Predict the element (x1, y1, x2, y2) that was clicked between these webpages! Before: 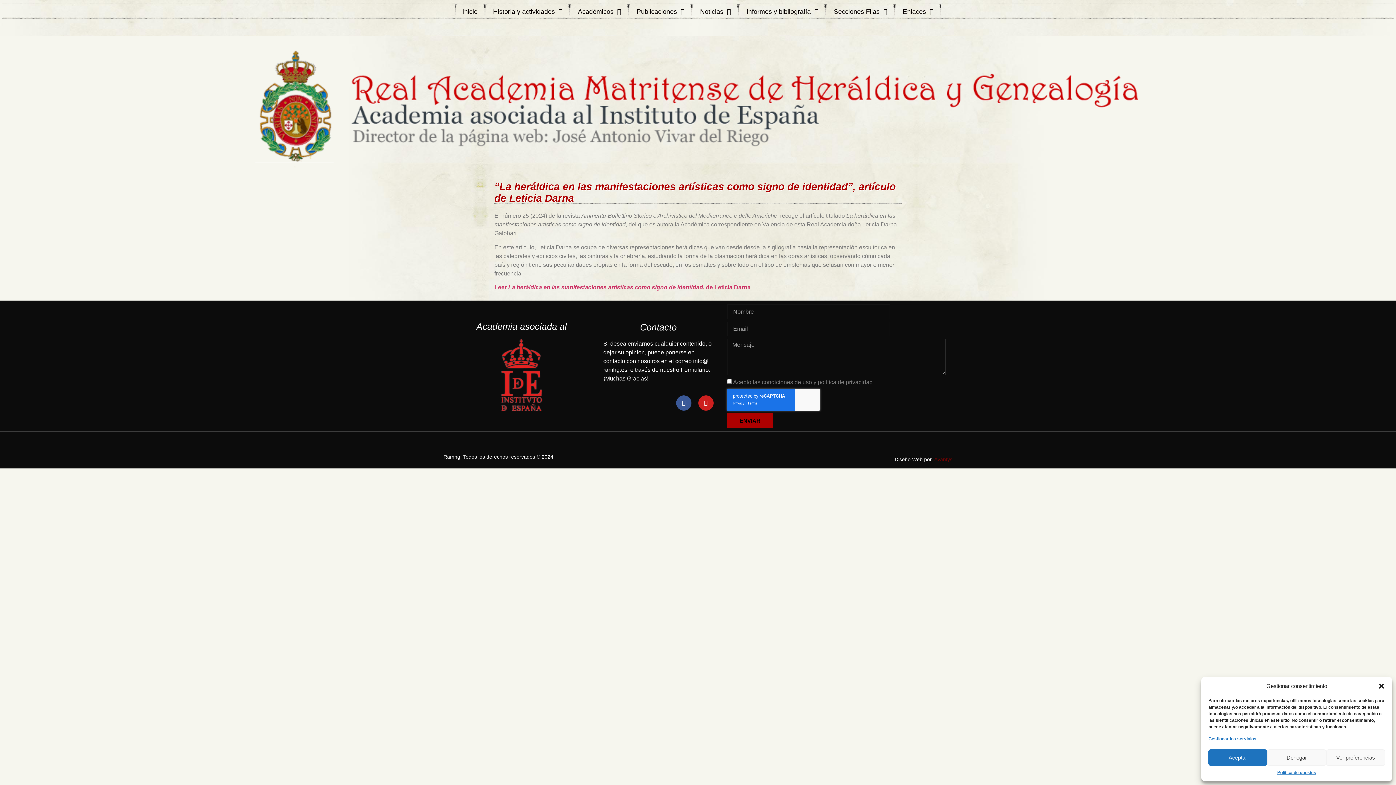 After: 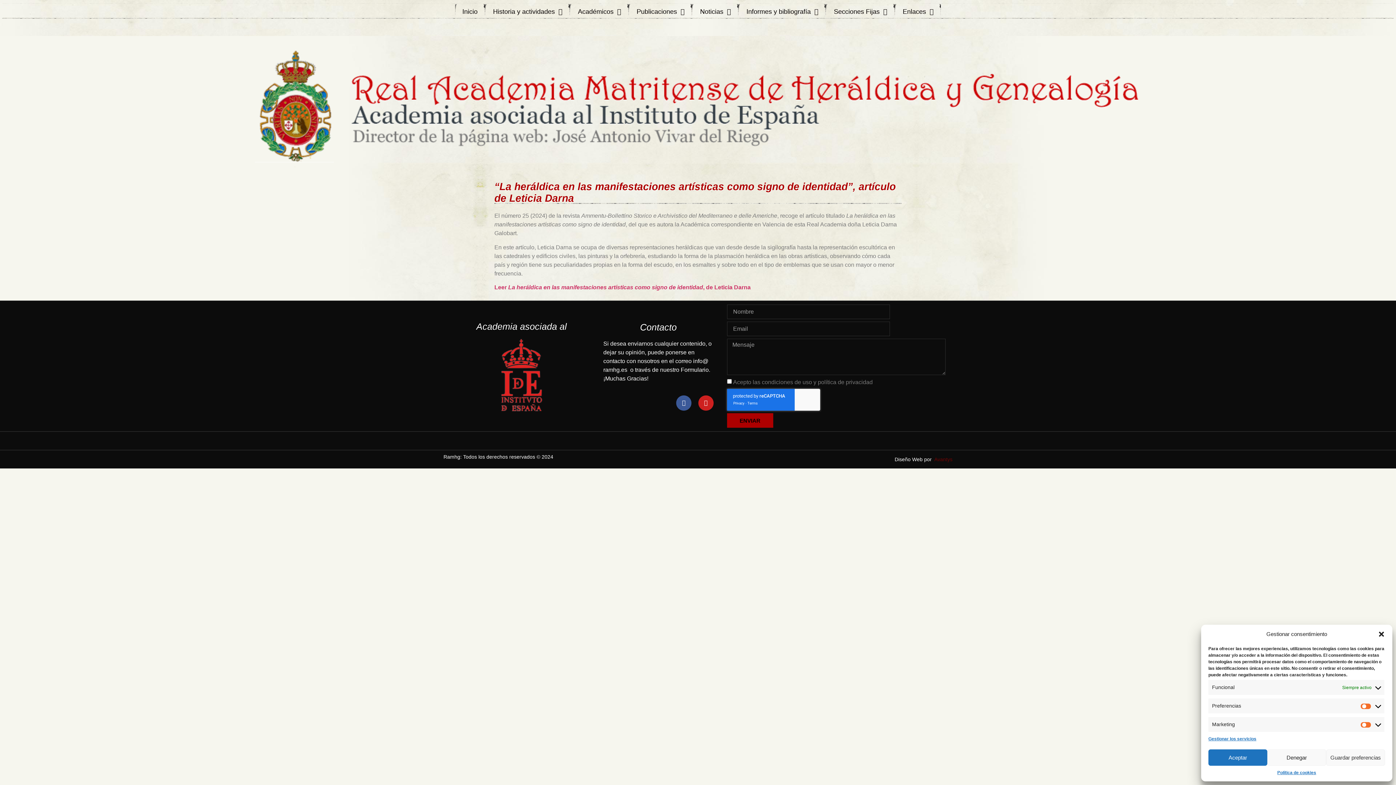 Action: label: Ver preferencias bbox: (1326, 749, 1385, 766)